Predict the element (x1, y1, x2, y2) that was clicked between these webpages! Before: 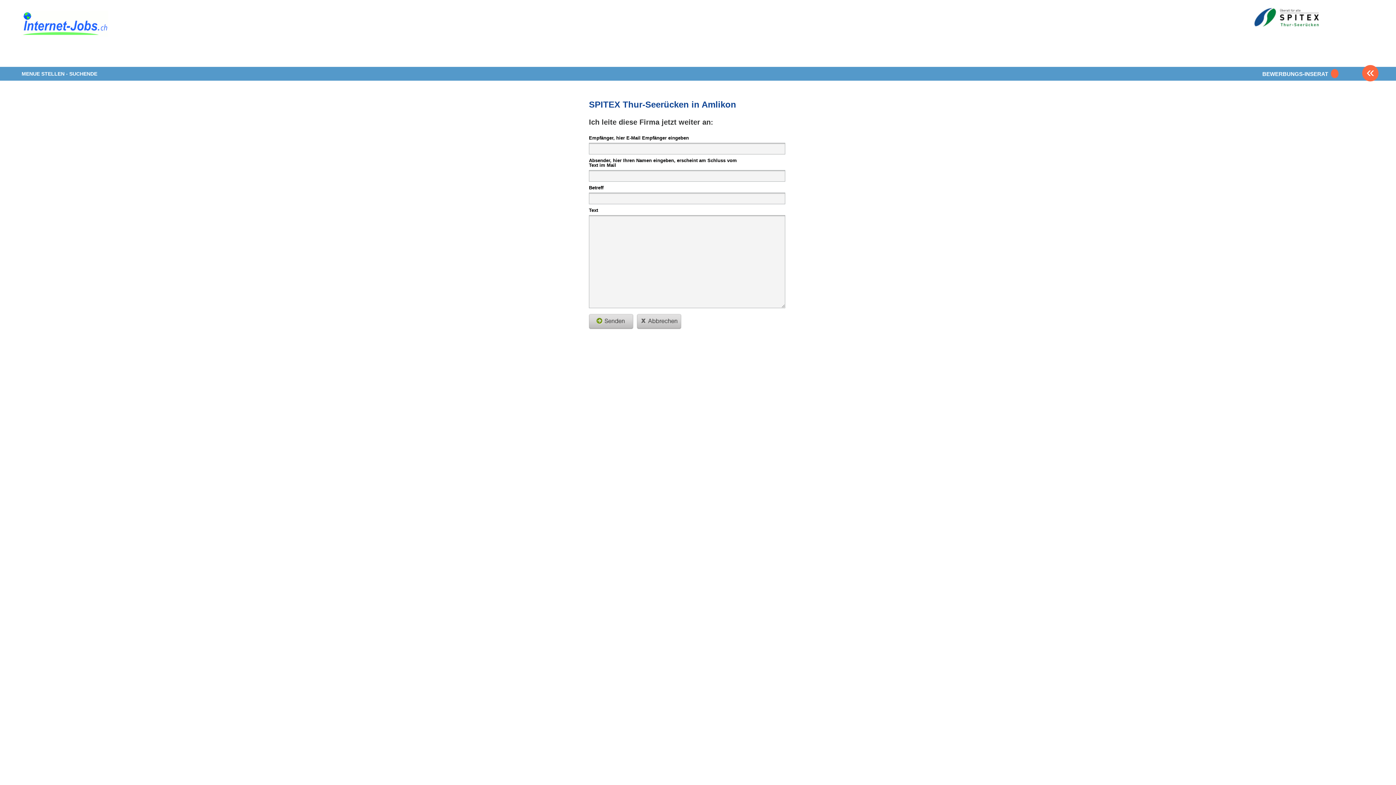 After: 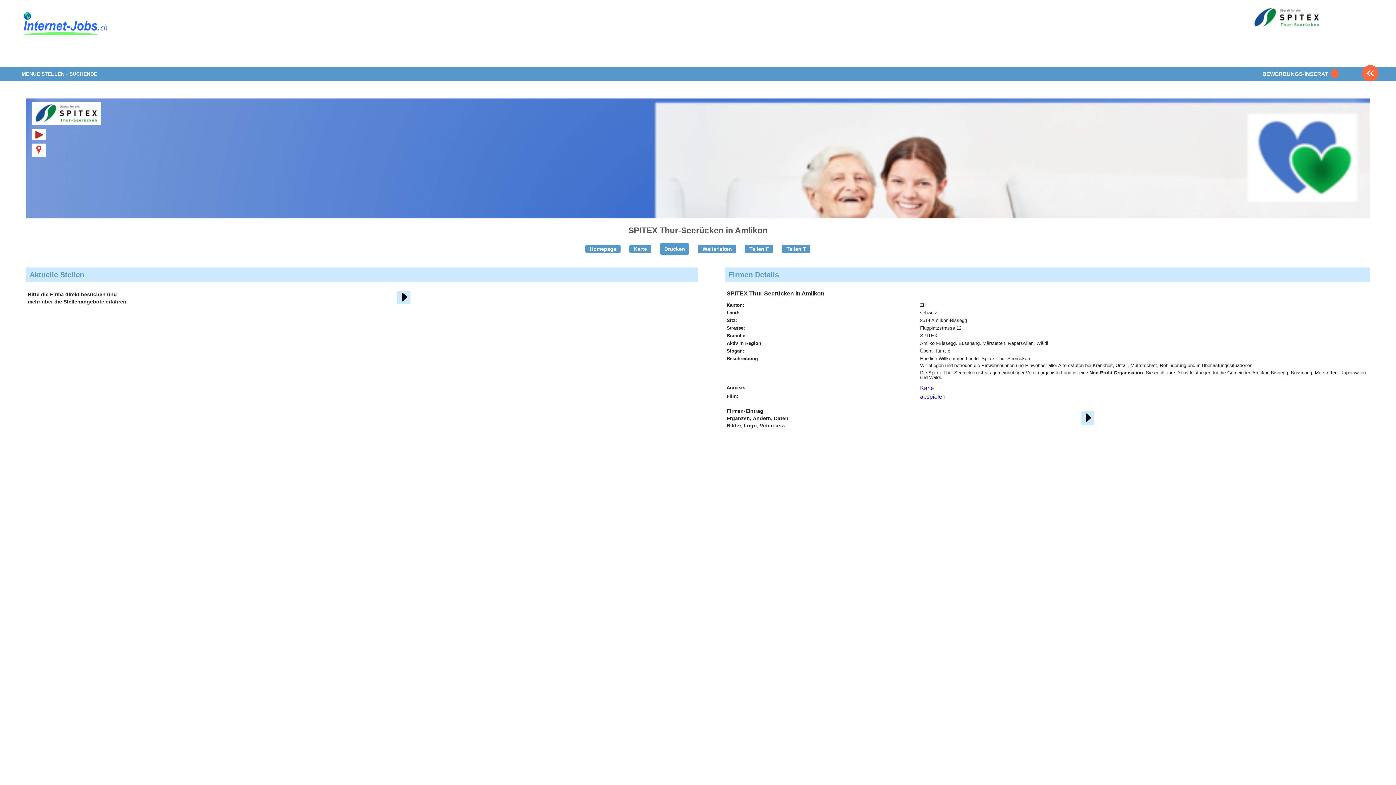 Action: bbox: (589, 99, 736, 109) label: SPITEX Thur-Seerücken in Amlikon